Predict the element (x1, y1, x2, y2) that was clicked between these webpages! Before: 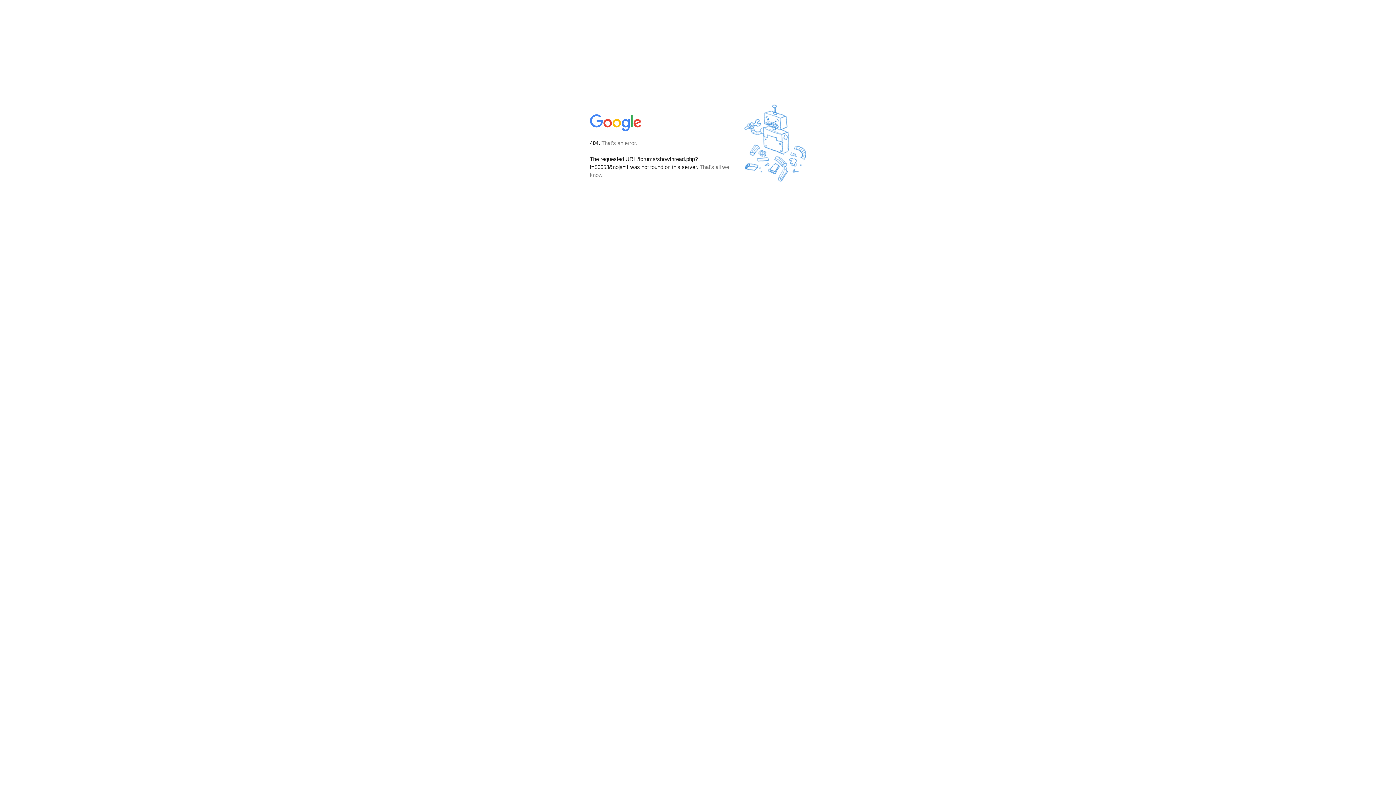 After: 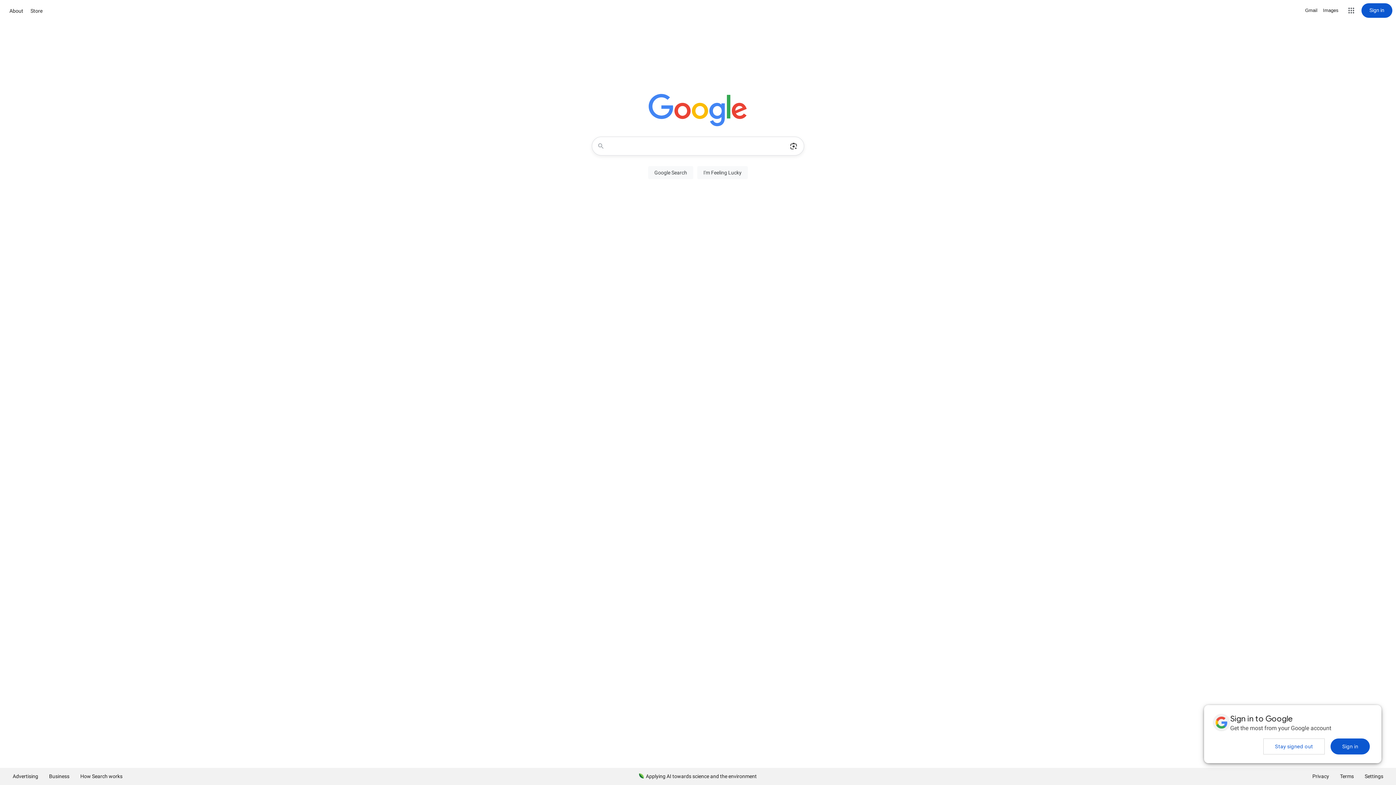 Action: bbox: (590, 127, 642, 134)